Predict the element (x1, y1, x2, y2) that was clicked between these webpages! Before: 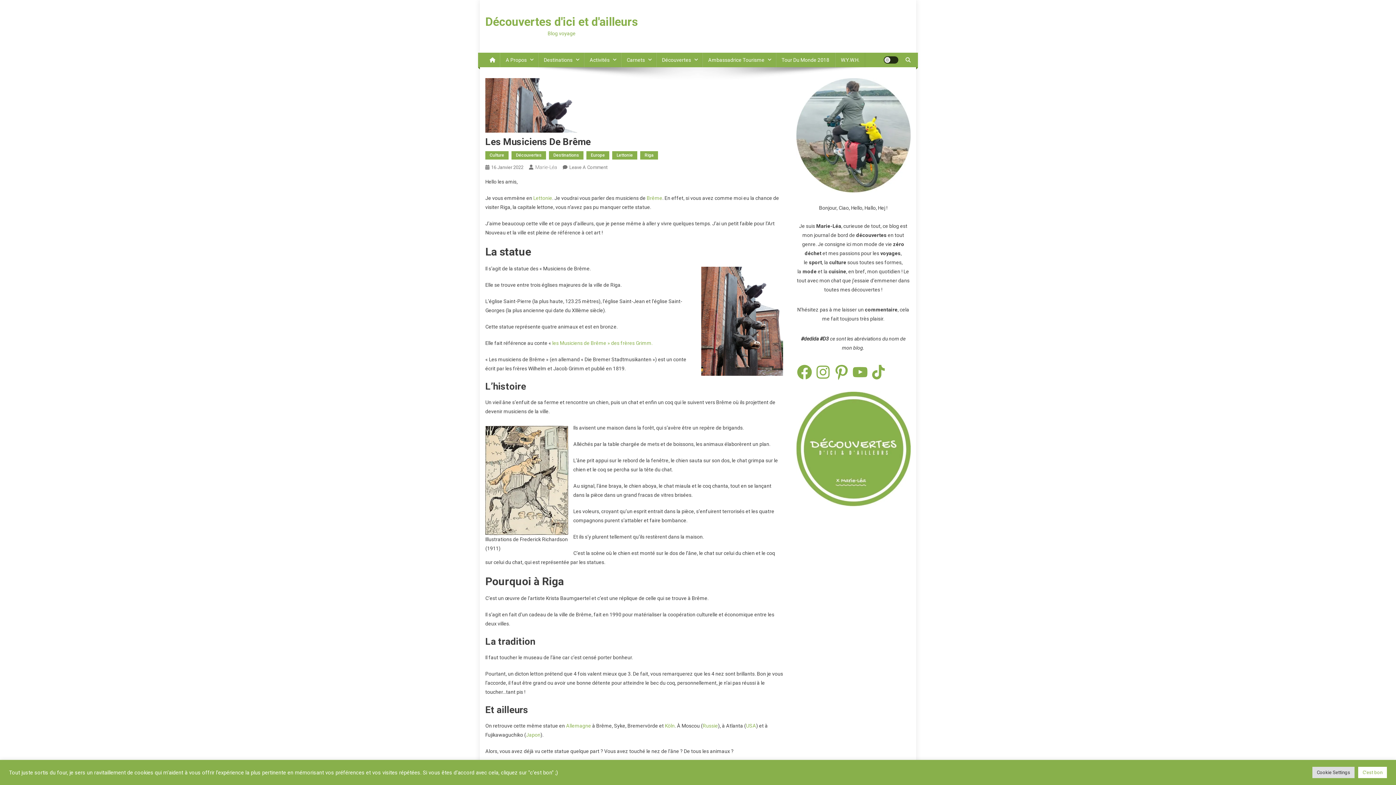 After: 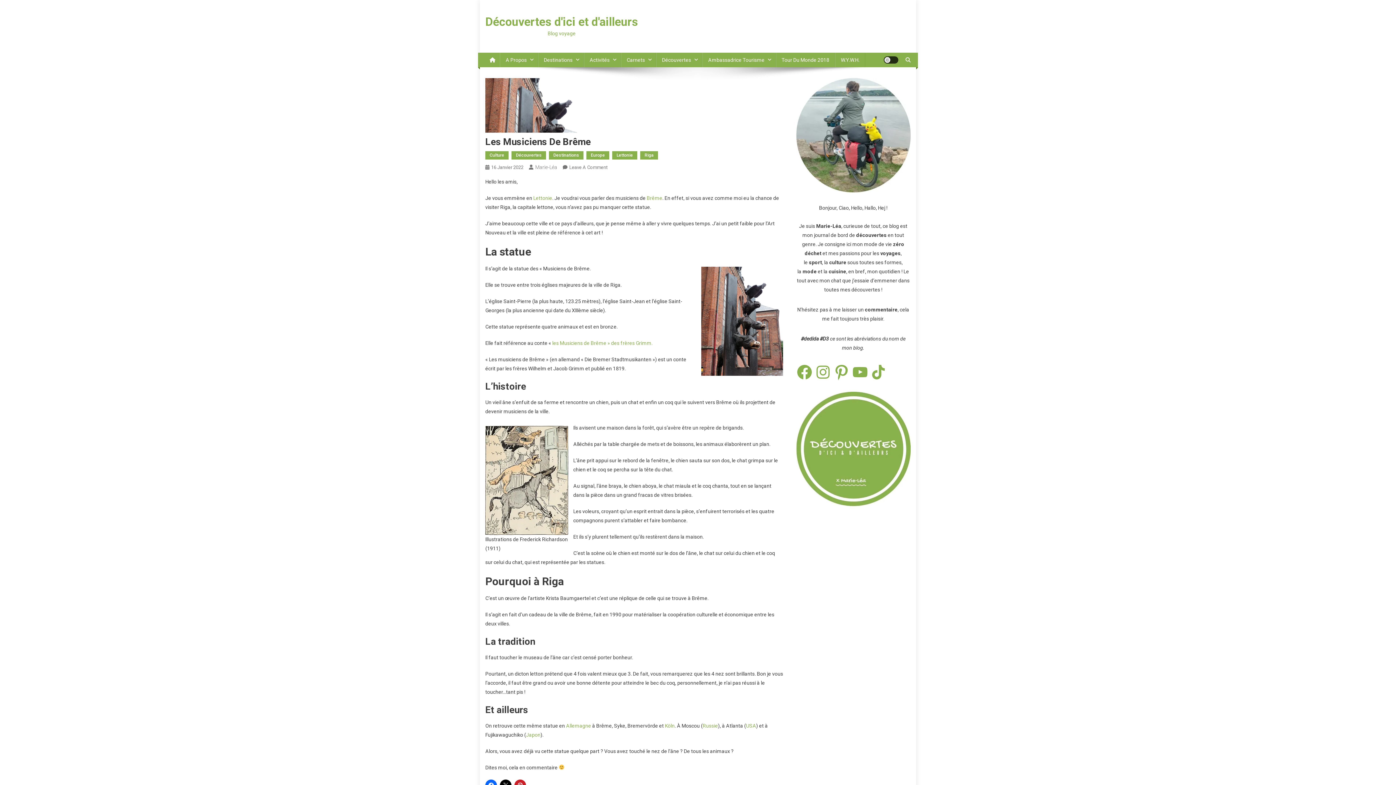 Action: label: C'est bon bbox: (1358, 767, 1387, 778)